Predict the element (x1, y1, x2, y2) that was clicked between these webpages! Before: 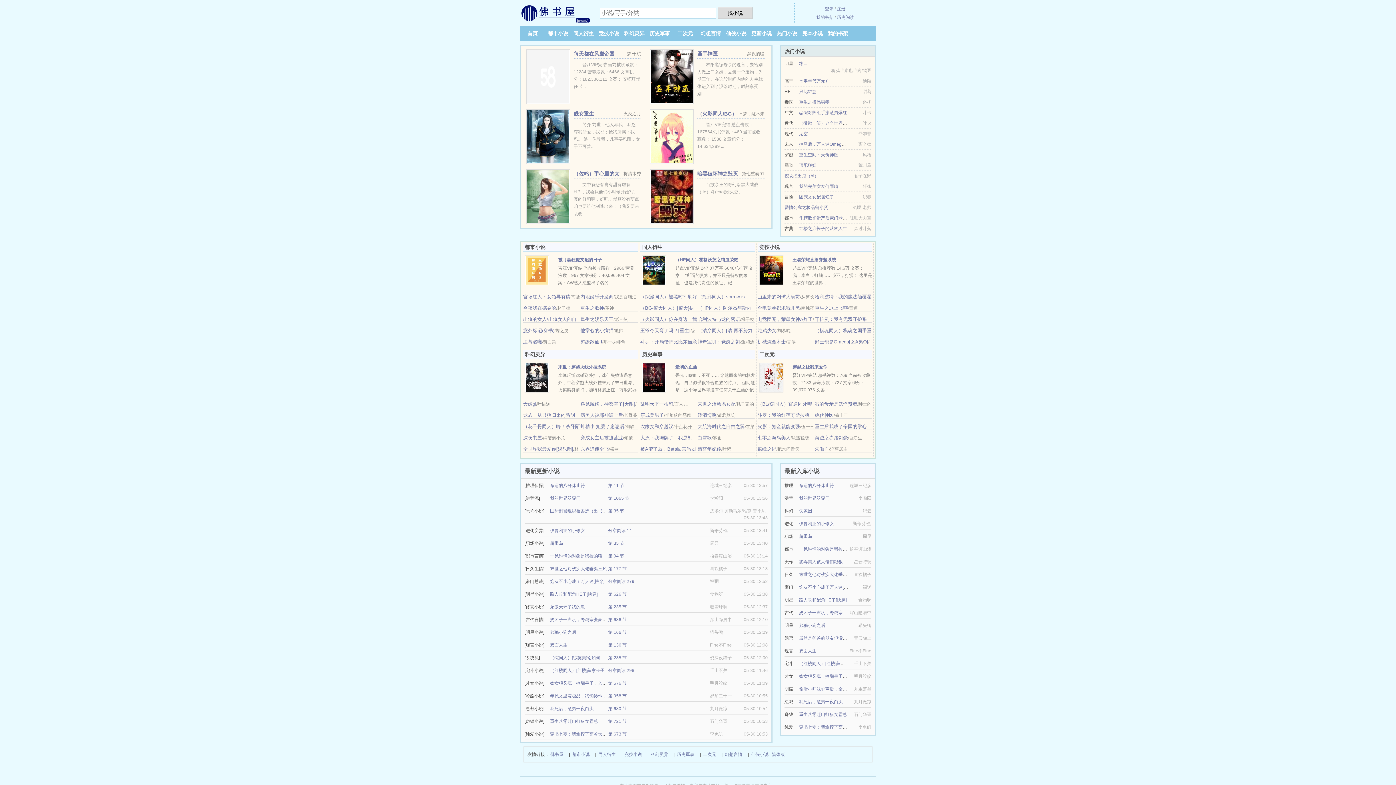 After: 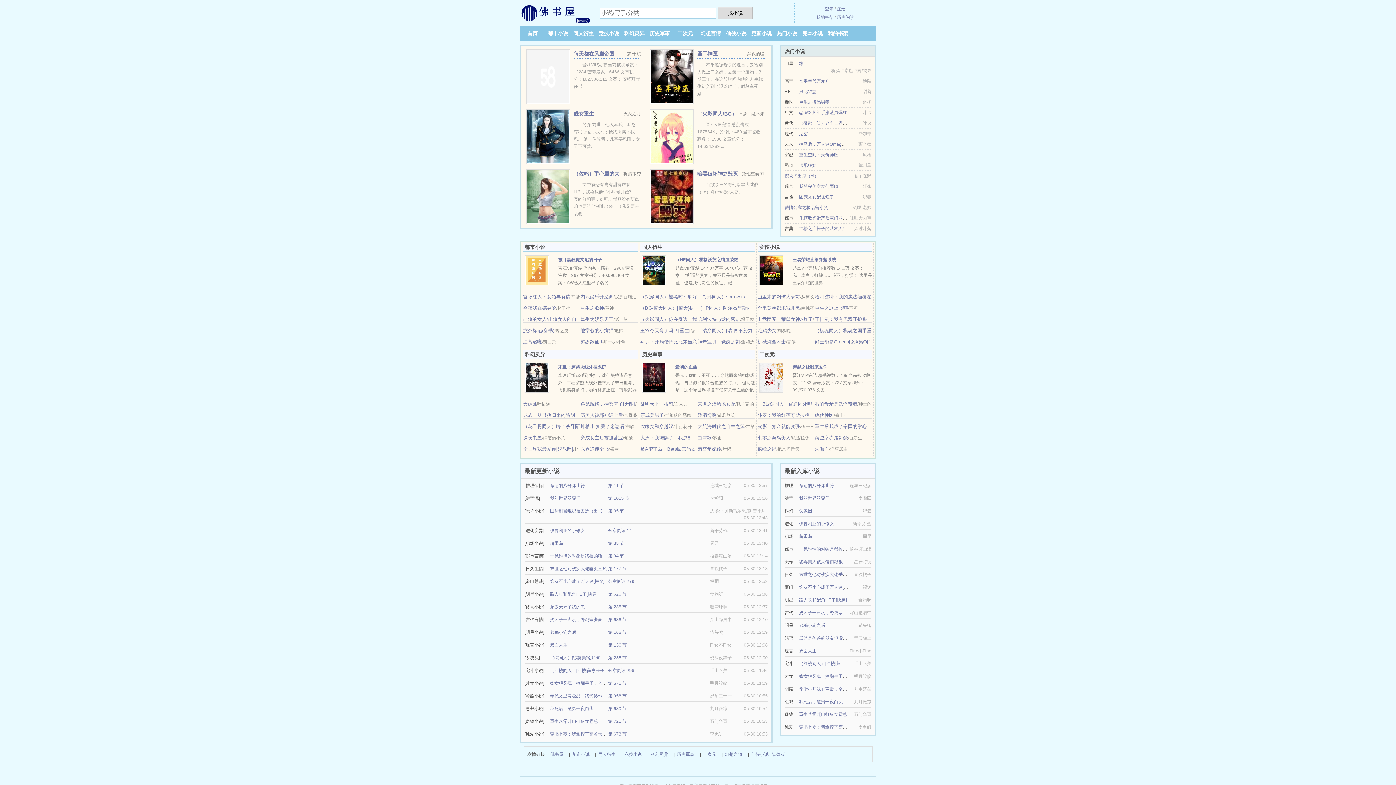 Action: bbox: (759, 374, 783, 380)